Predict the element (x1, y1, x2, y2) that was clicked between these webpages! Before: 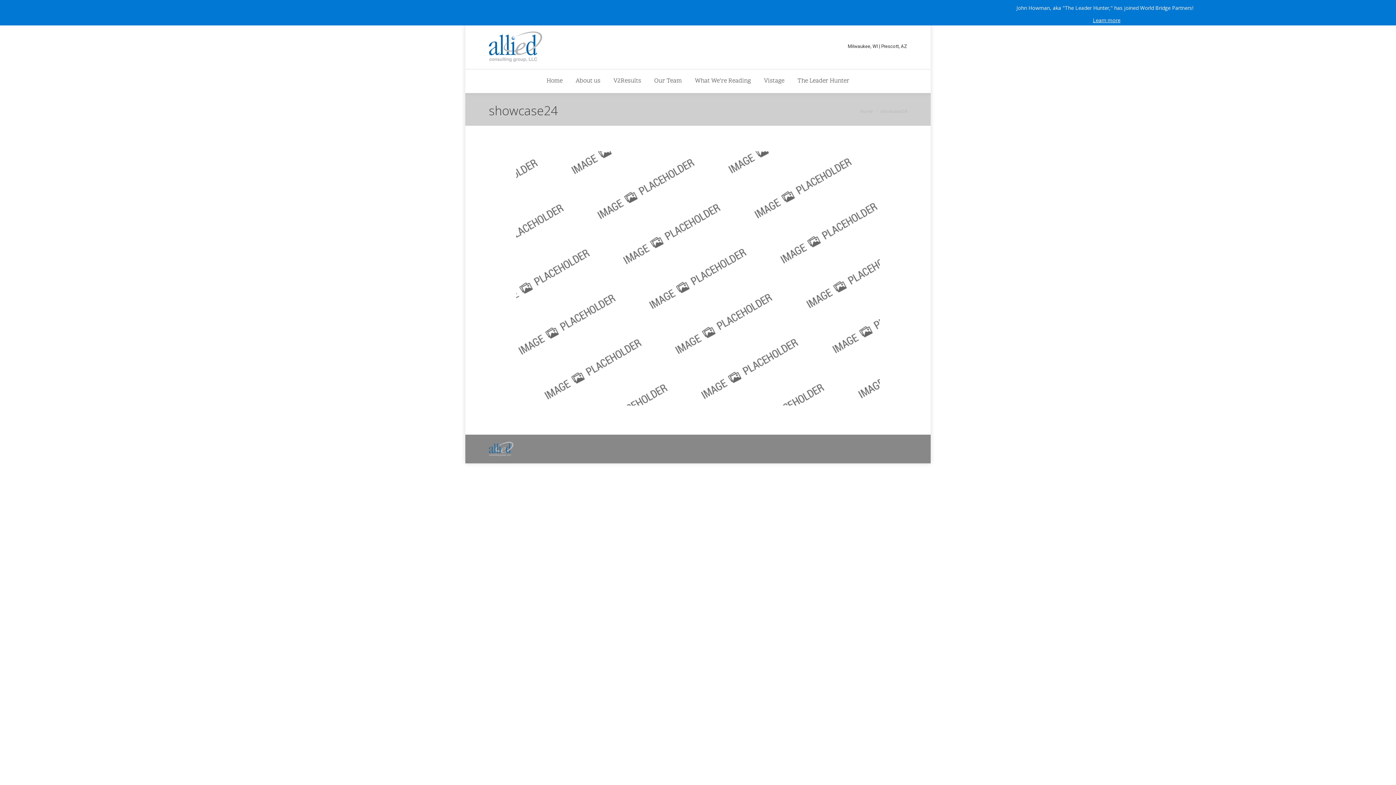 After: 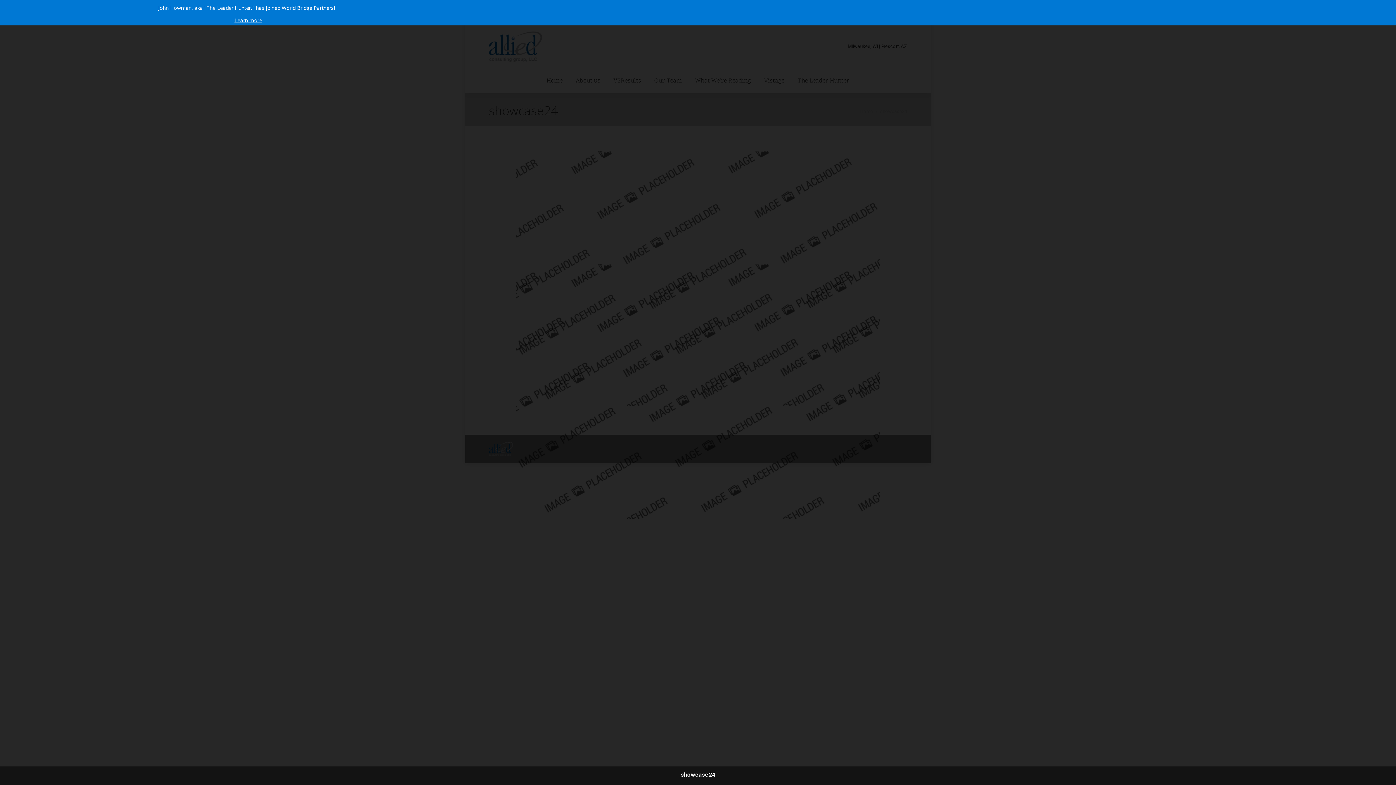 Action: bbox: (516, 151, 880, 405)